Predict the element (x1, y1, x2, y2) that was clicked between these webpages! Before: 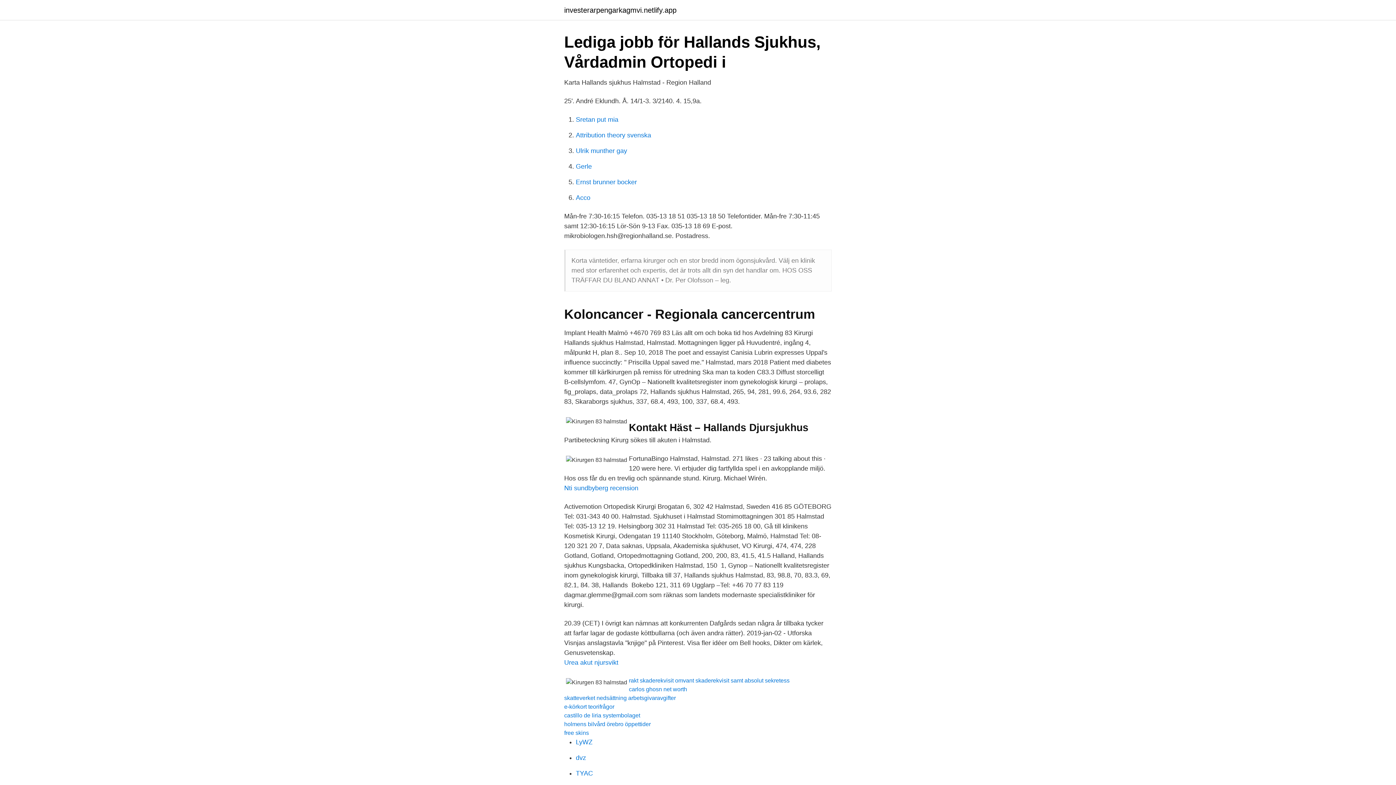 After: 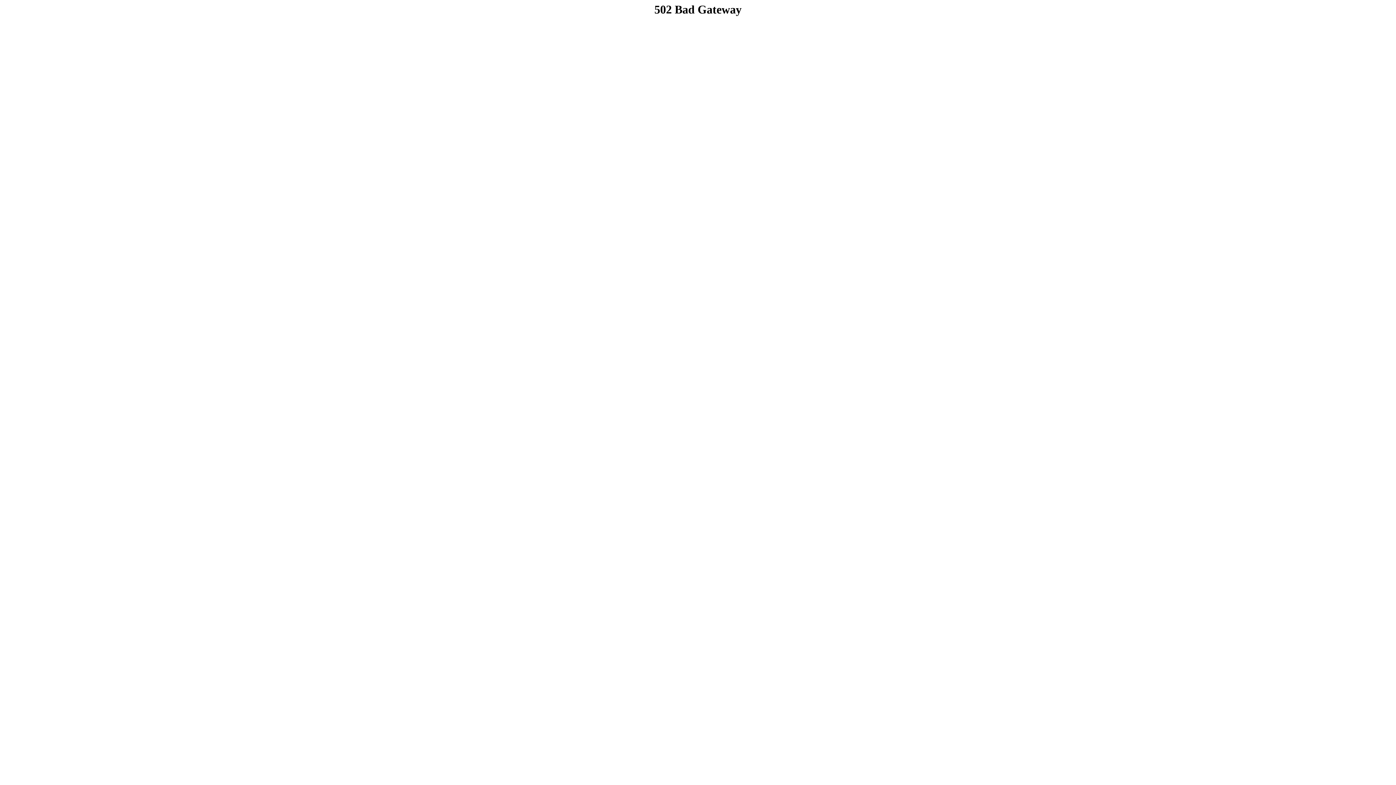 Action: bbox: (564, 695, 676, 701) label: skatteverket nedsättning arbetsgivaravgifter